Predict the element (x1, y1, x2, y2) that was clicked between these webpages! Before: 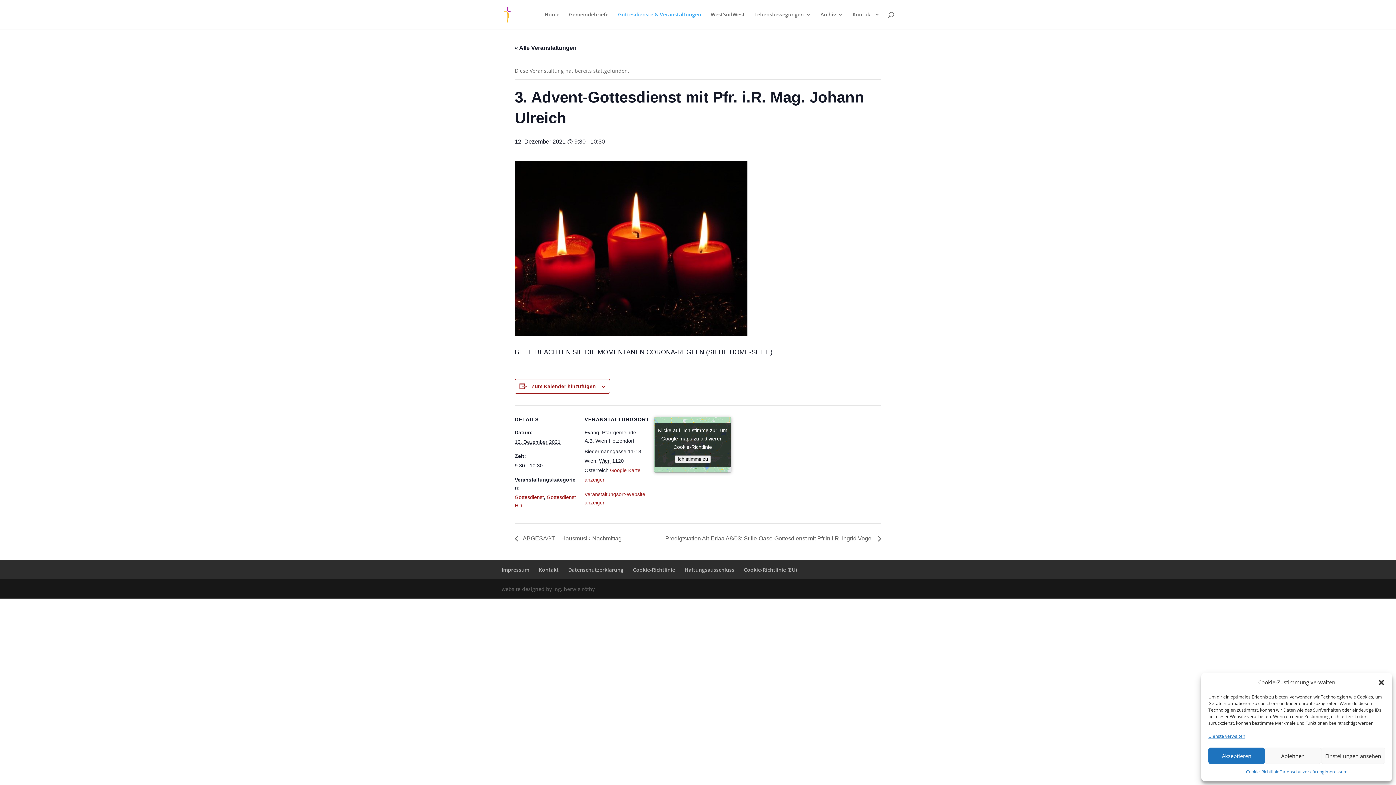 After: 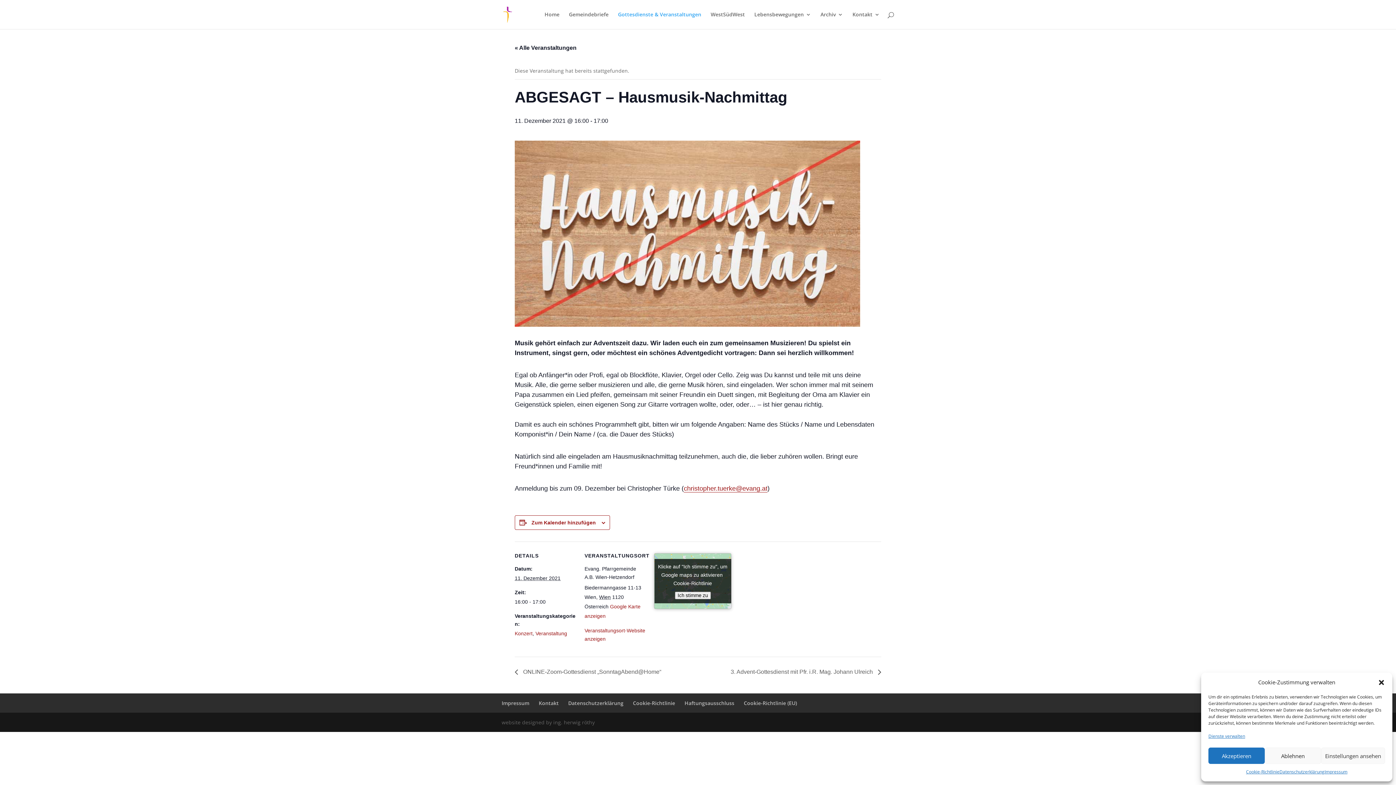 Action: label:  ABGESAGT – Hausmusik-Nachmittag bbox: (514, 535, 625, 541)